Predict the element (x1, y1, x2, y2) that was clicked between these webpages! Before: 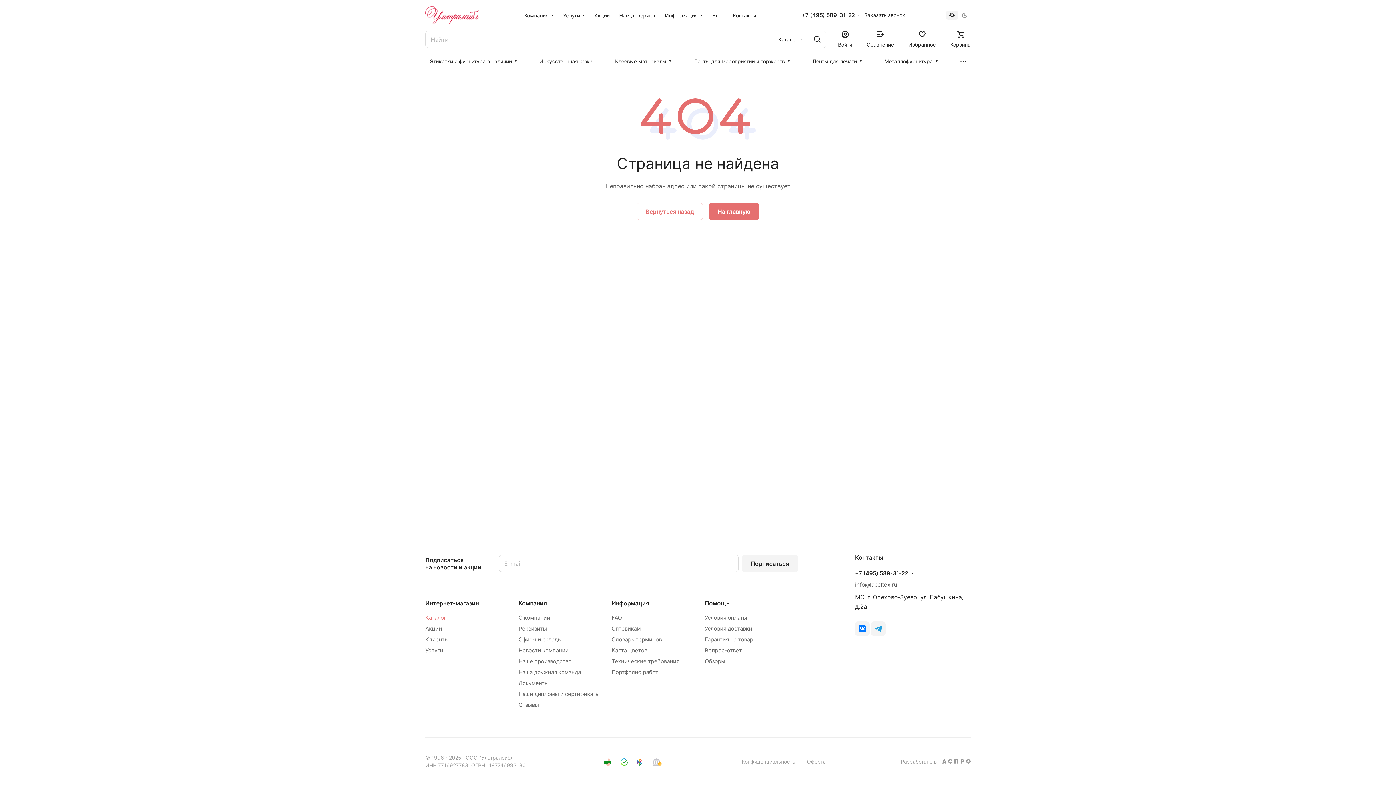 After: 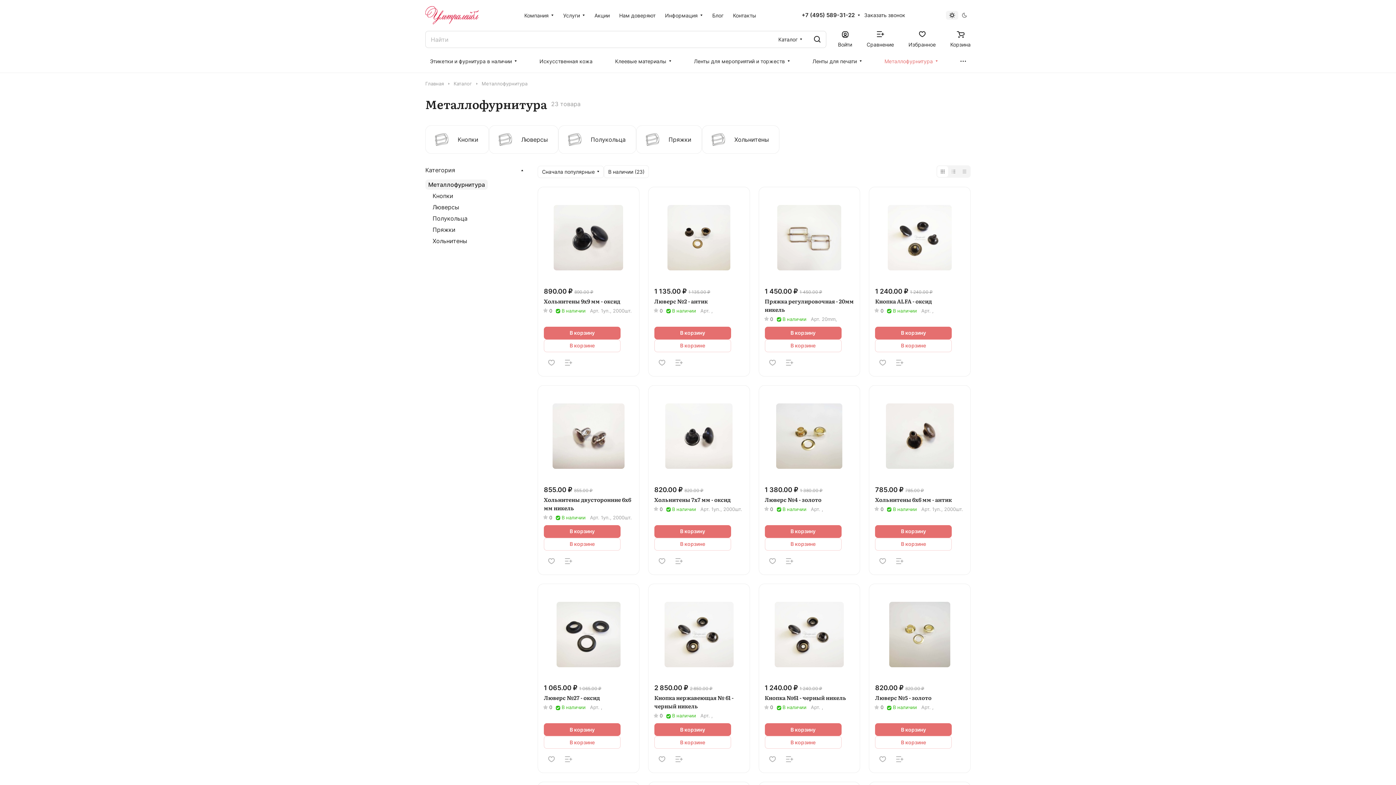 Action: label: Металлофурнитура bbox: (880, 53, 942, 69)